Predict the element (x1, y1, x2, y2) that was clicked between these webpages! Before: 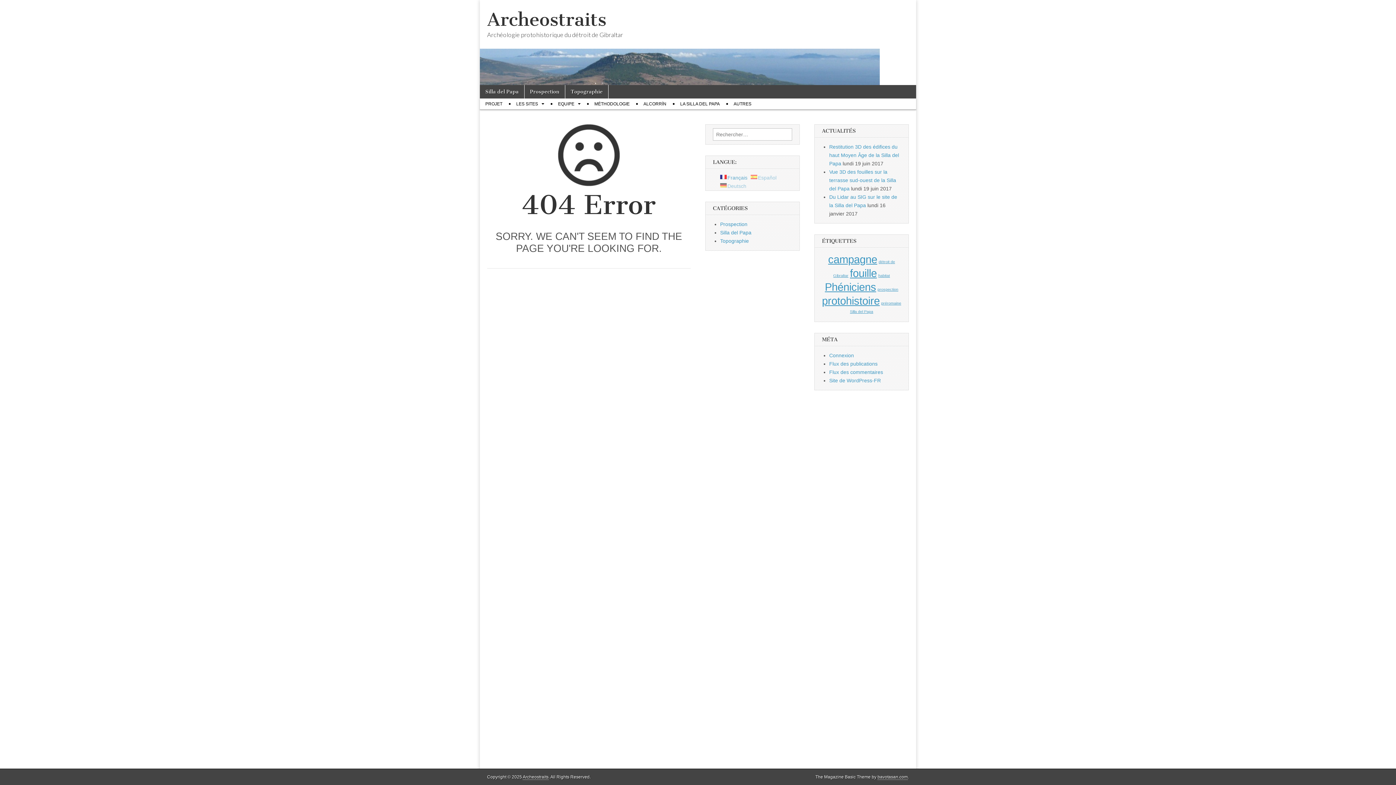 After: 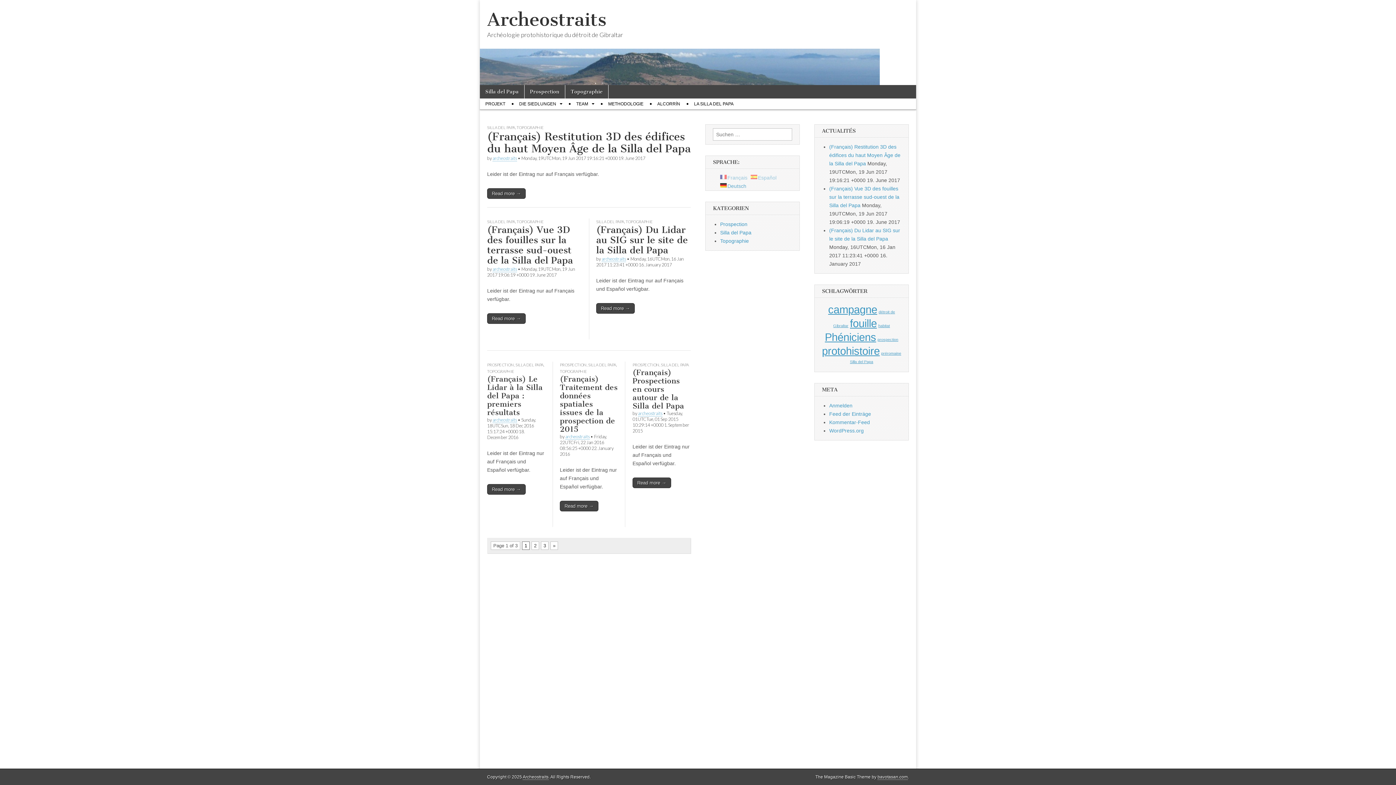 Action: label: Deutsch bbox: (720, 183, 746, 189)